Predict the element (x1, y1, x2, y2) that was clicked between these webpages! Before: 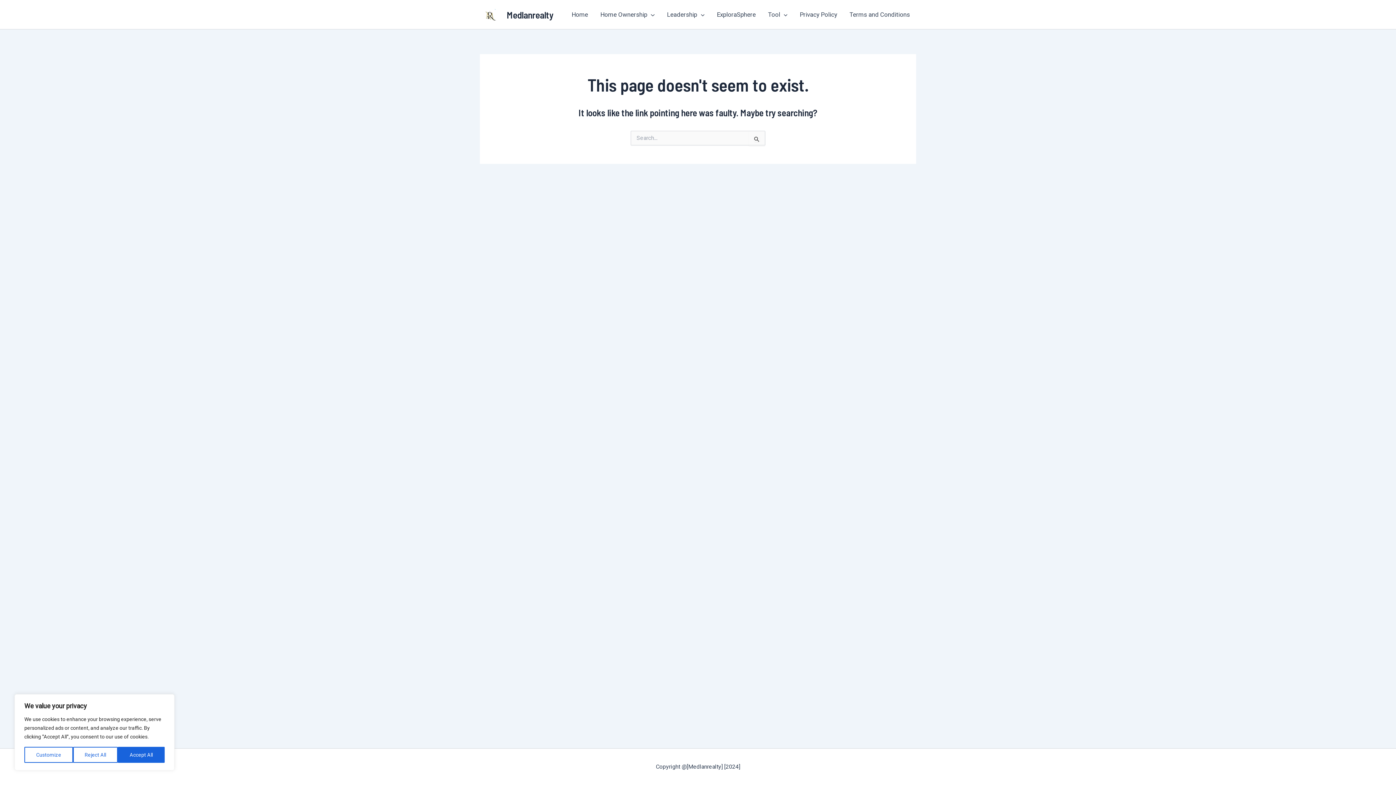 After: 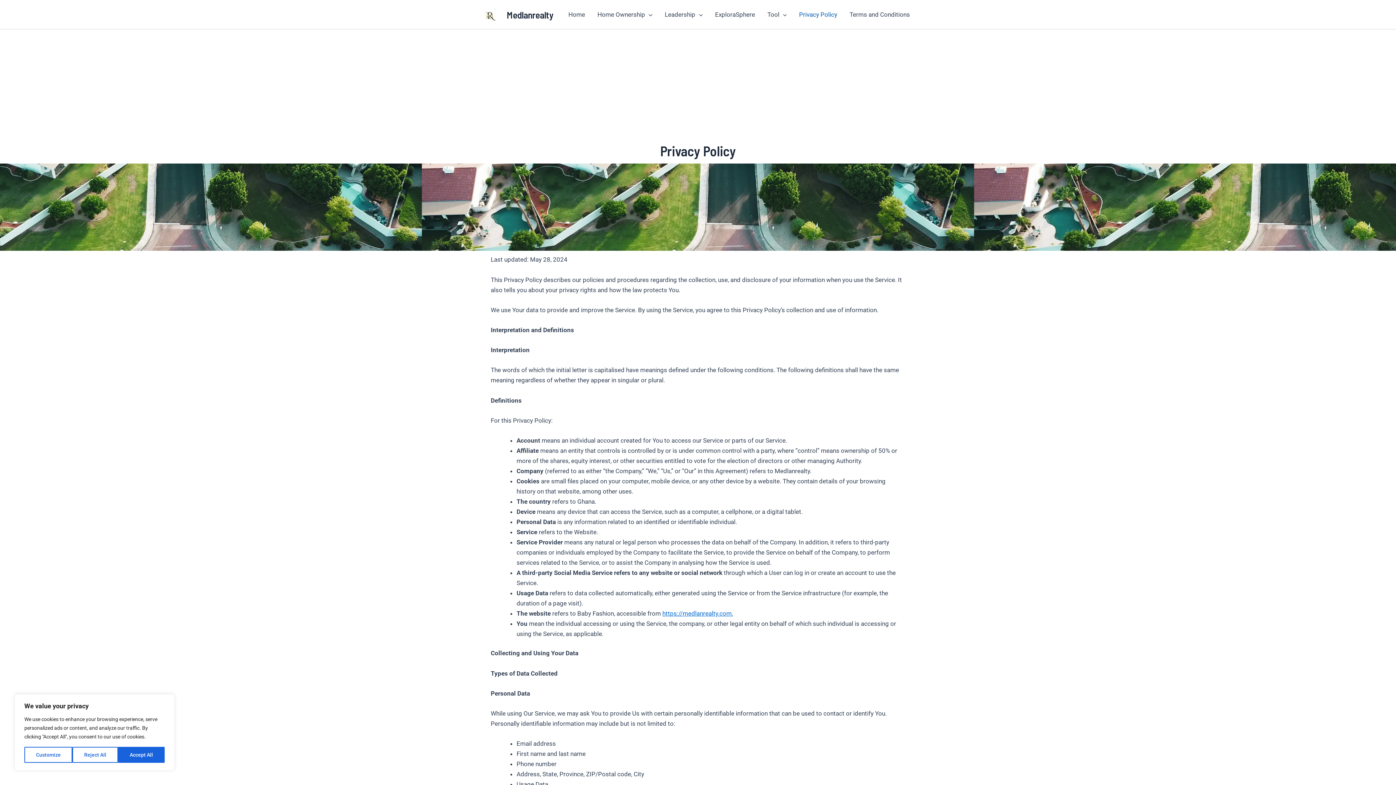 Action: bbox: (793, 6, 843, 22) label: Privacy Policy